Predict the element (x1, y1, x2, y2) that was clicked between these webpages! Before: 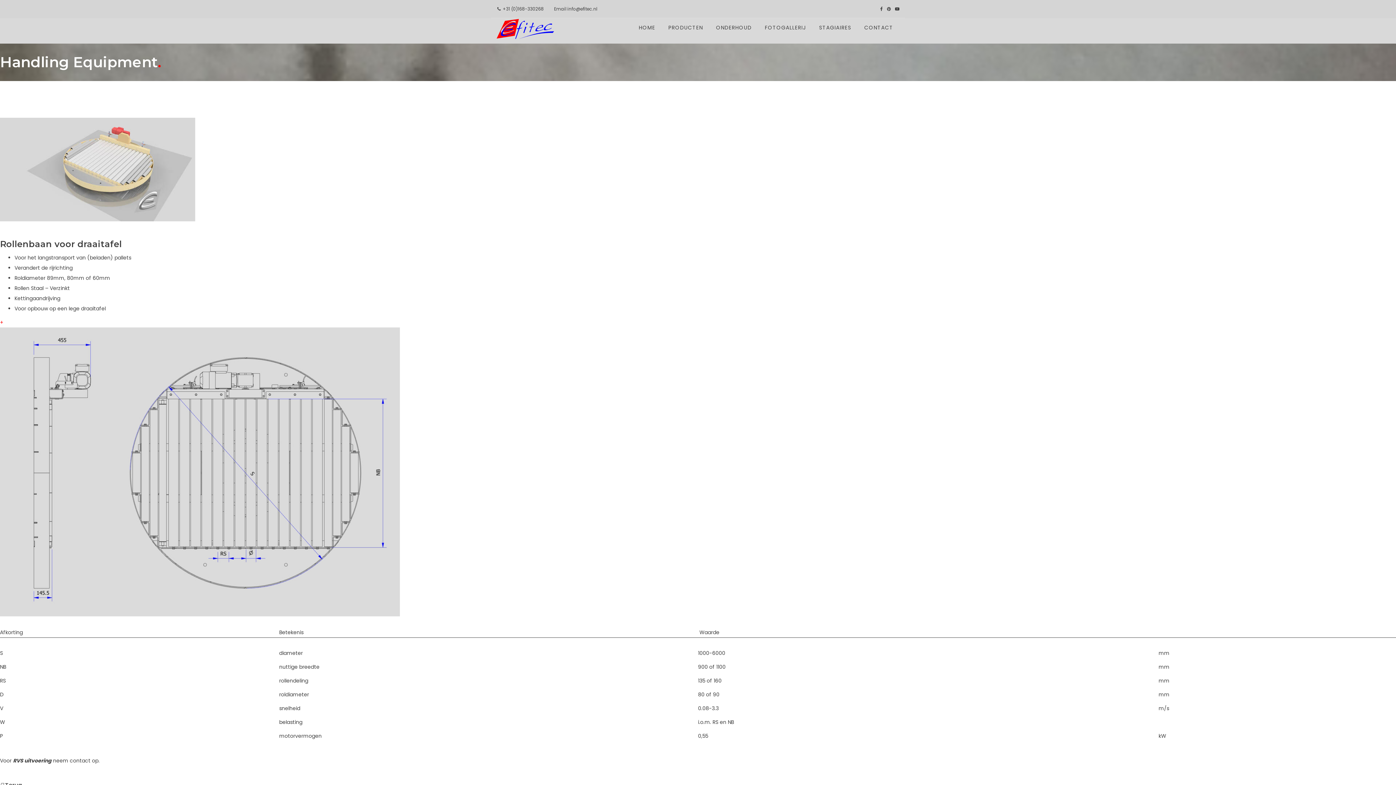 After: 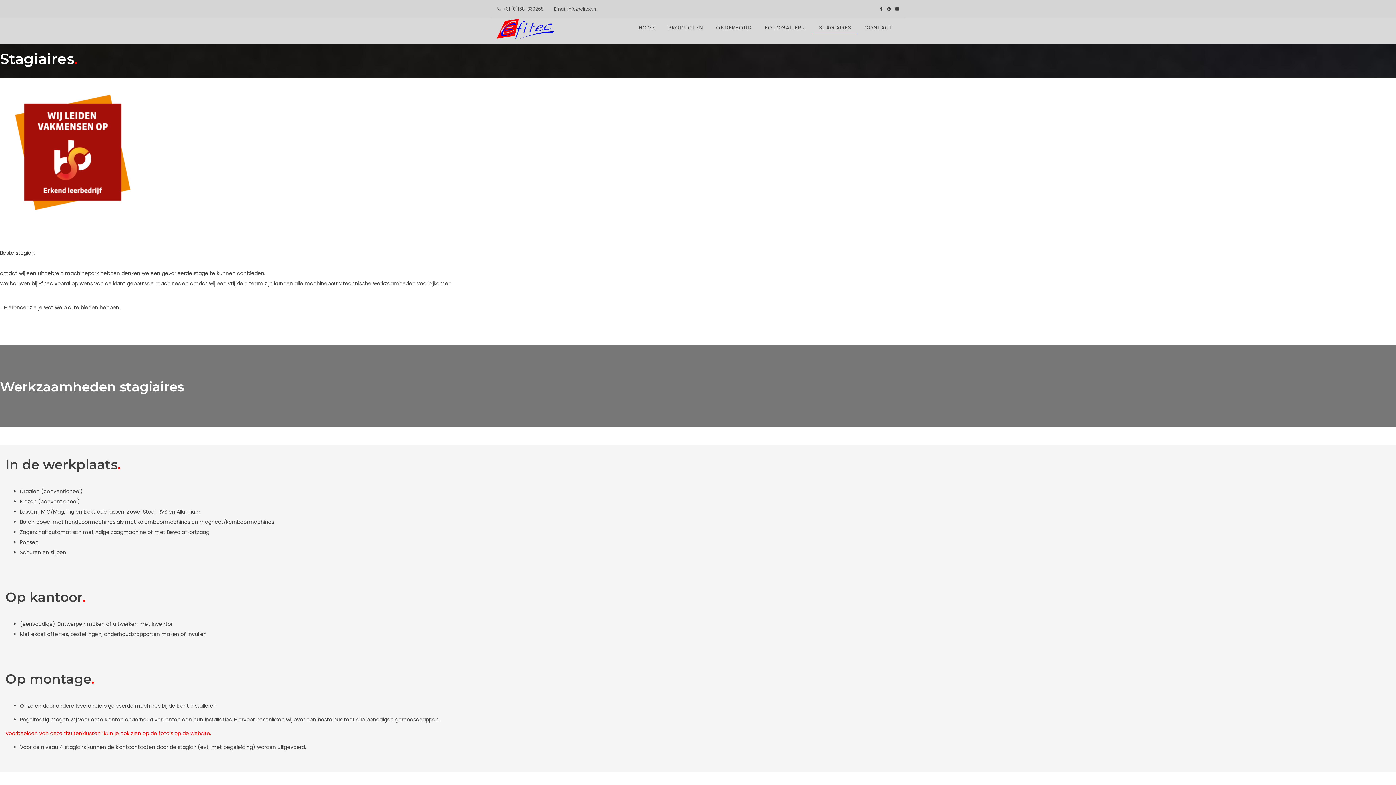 Action: label: STAGIAIRES bbox: (813, 21, 856, 33)